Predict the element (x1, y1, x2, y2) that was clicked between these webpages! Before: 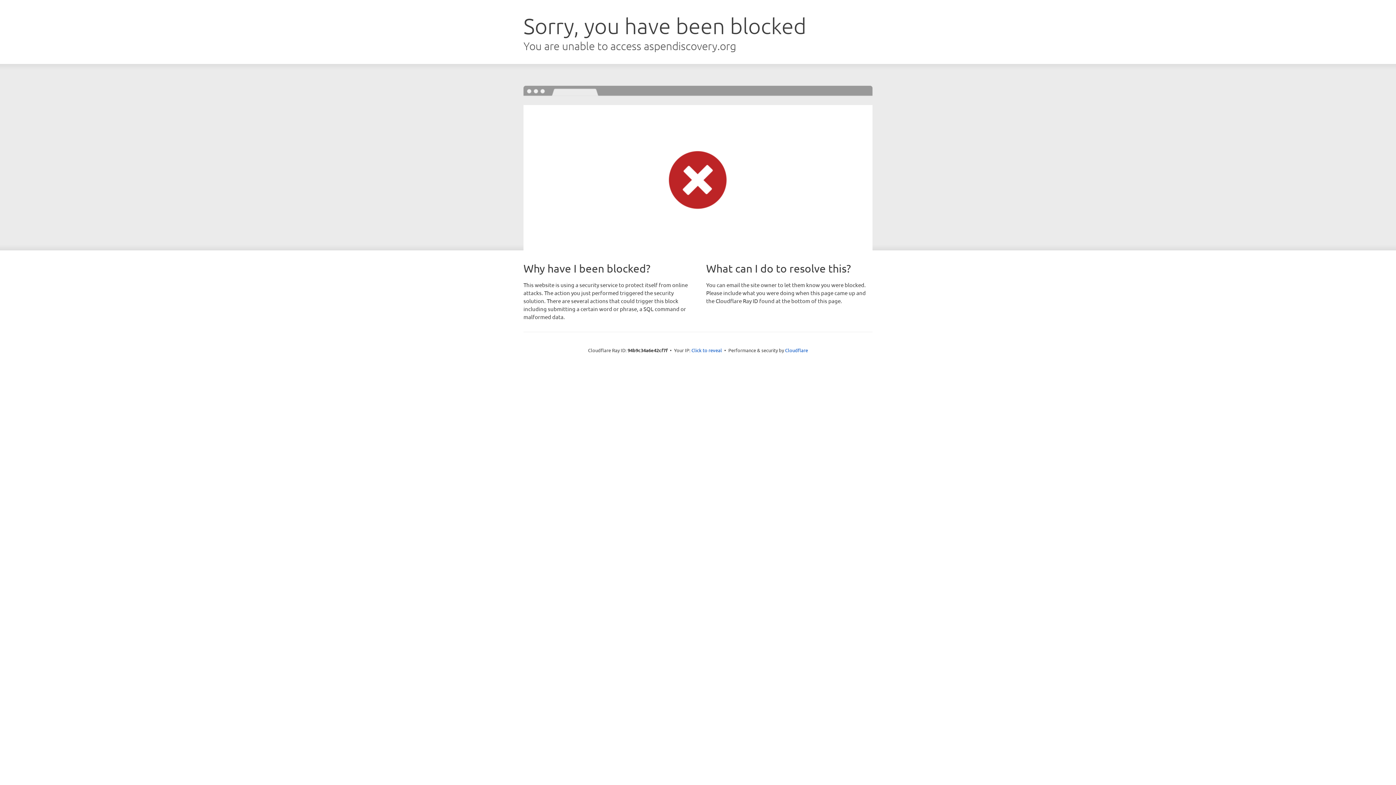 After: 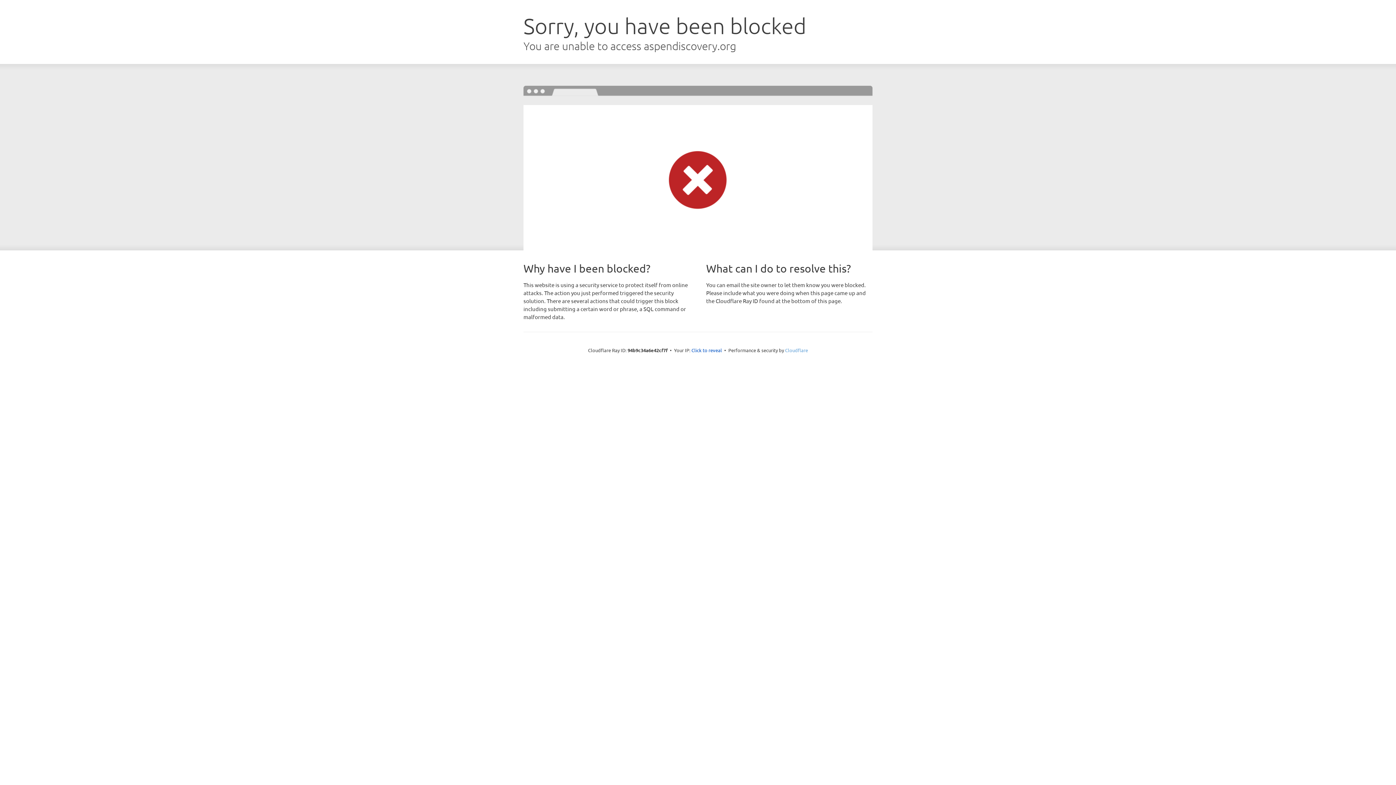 Action: bbox: (785, 347, 808, 353) label: Cloudflare